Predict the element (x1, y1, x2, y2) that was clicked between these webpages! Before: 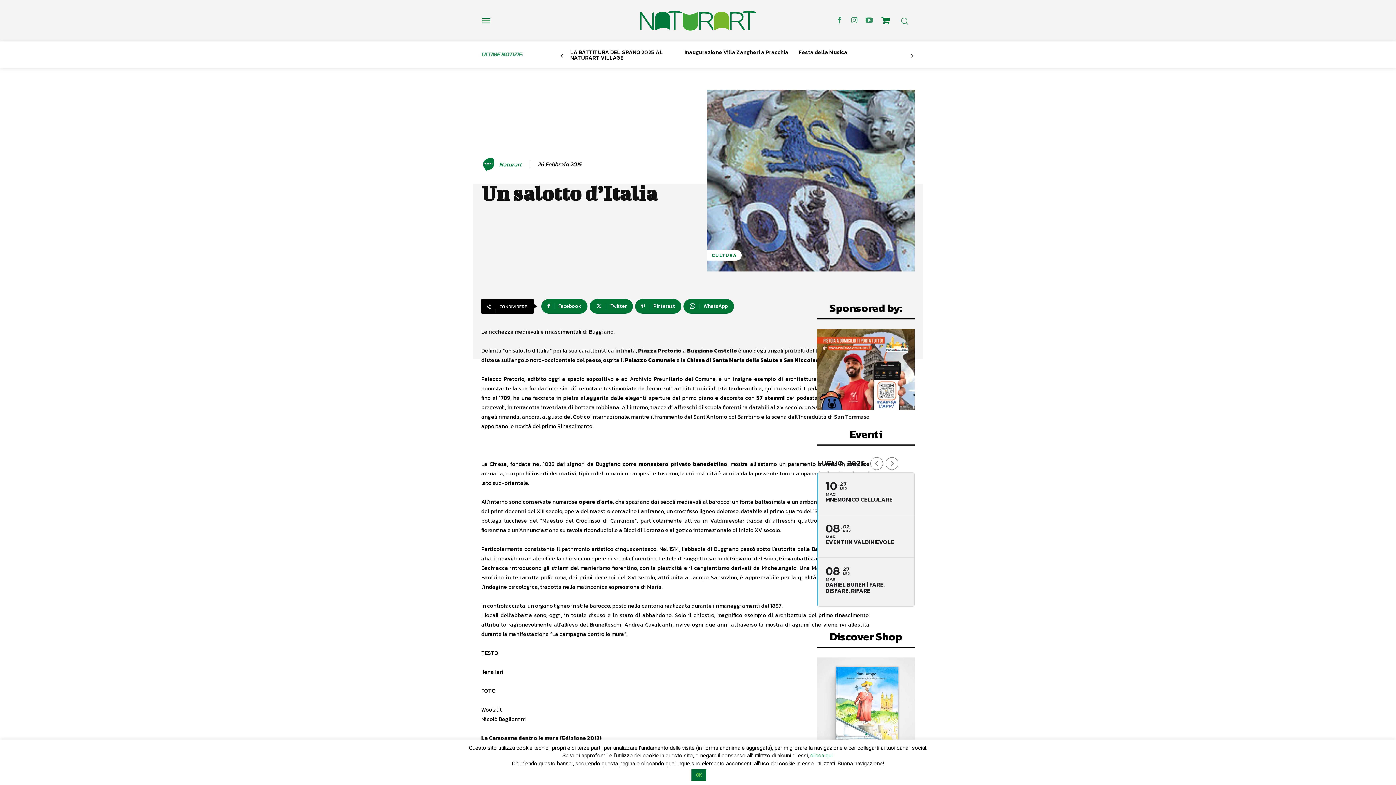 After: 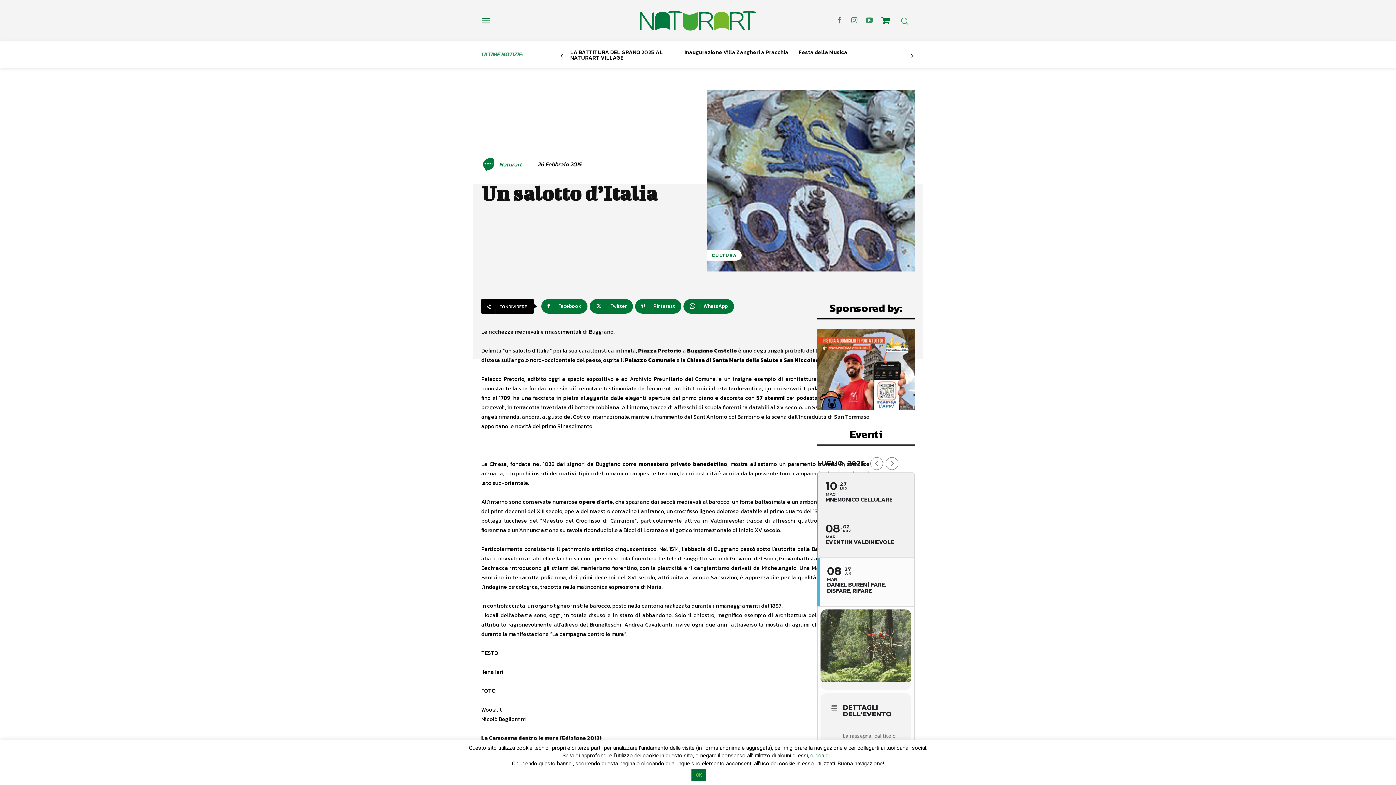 Action: bbox: (817, 558, 914, 606) label: 08
MAR
27
LUG
DANIEL BUREN | FARE, DISFARE, RIFARE